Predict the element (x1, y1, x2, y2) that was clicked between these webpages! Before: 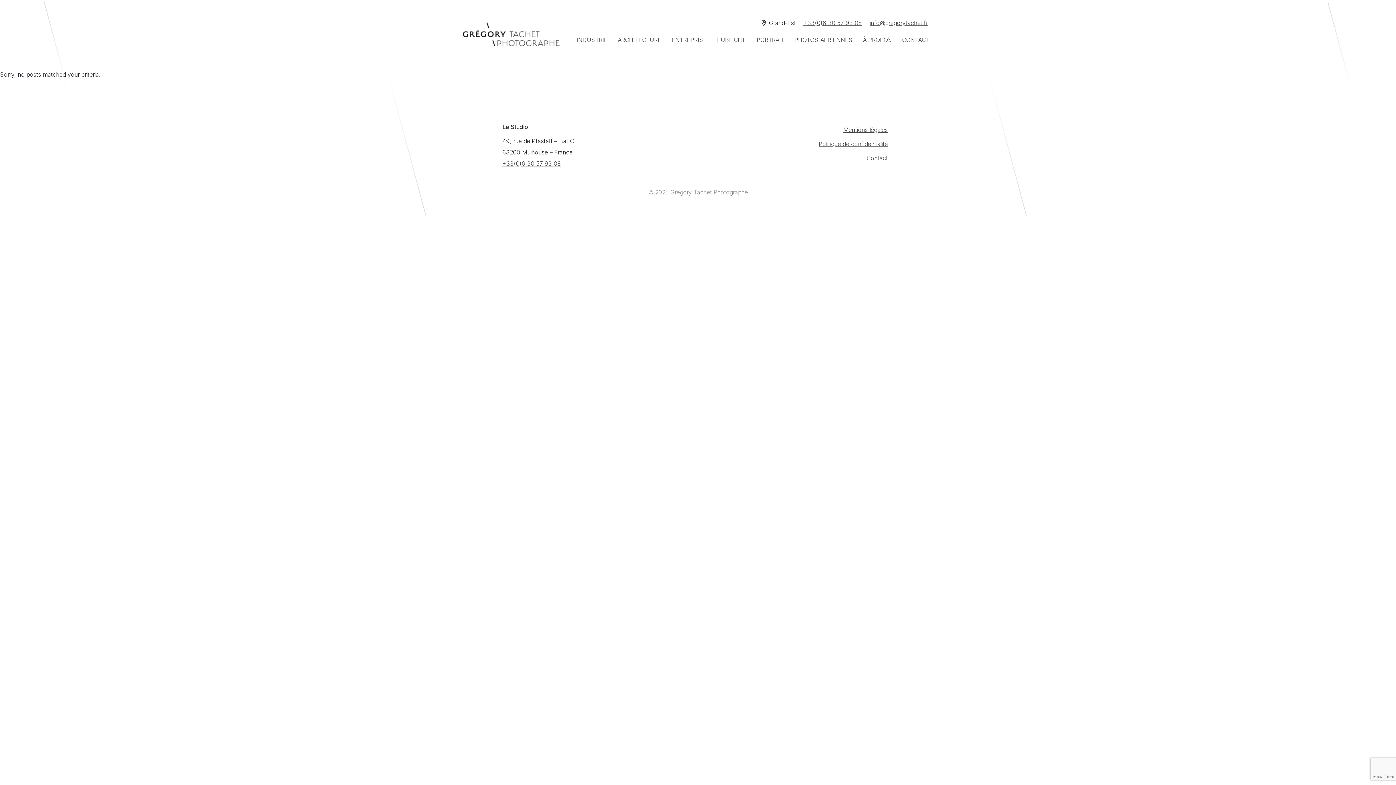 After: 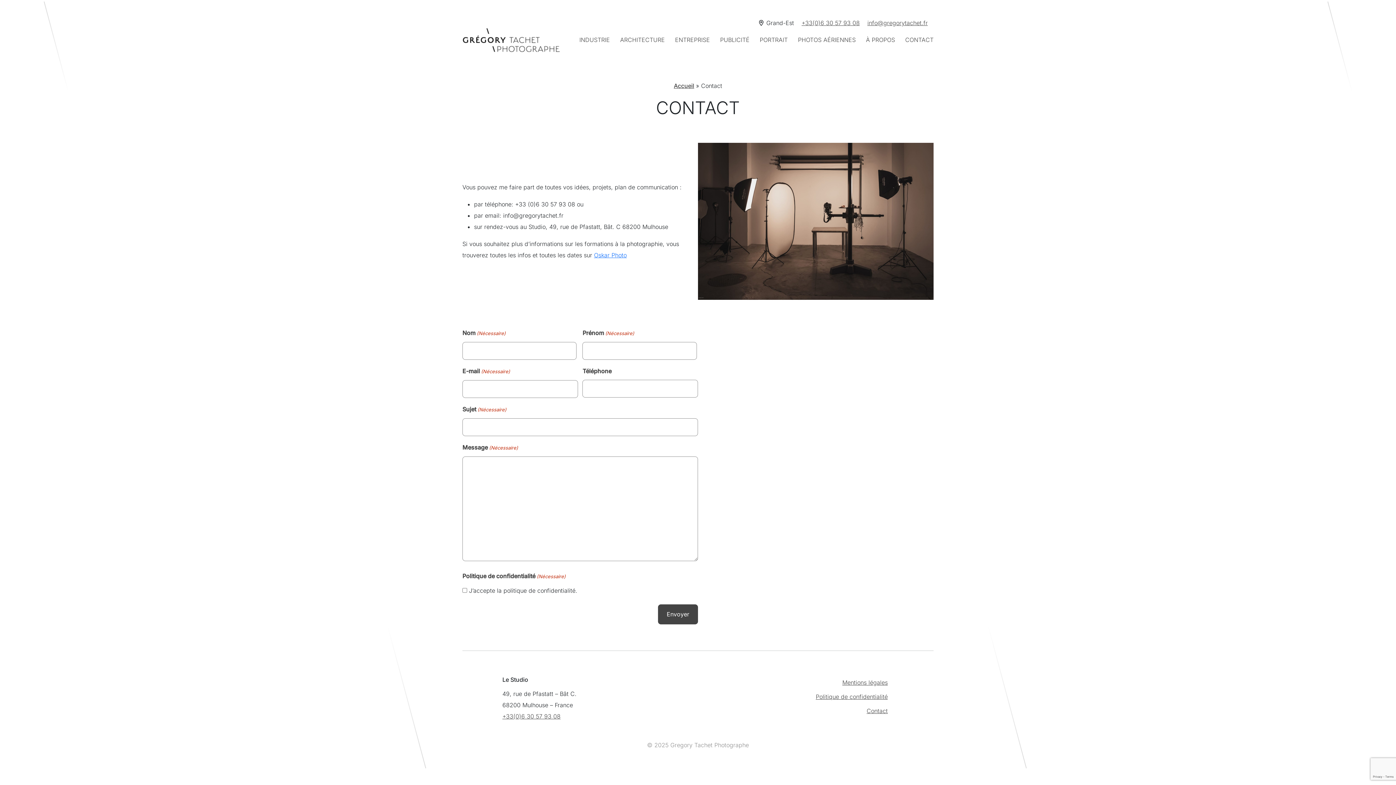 Action: bbox: (898, 32, 933, 47) label: CONTACT